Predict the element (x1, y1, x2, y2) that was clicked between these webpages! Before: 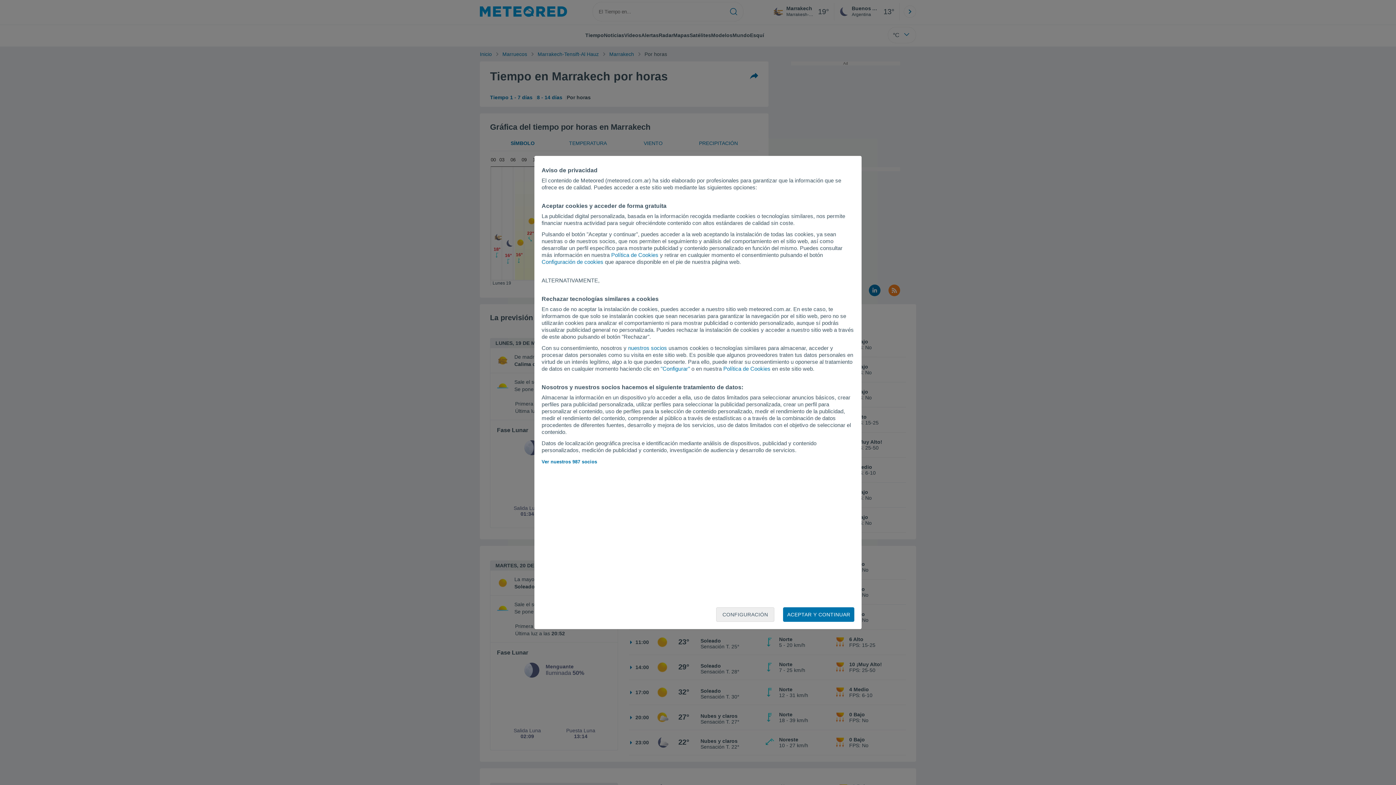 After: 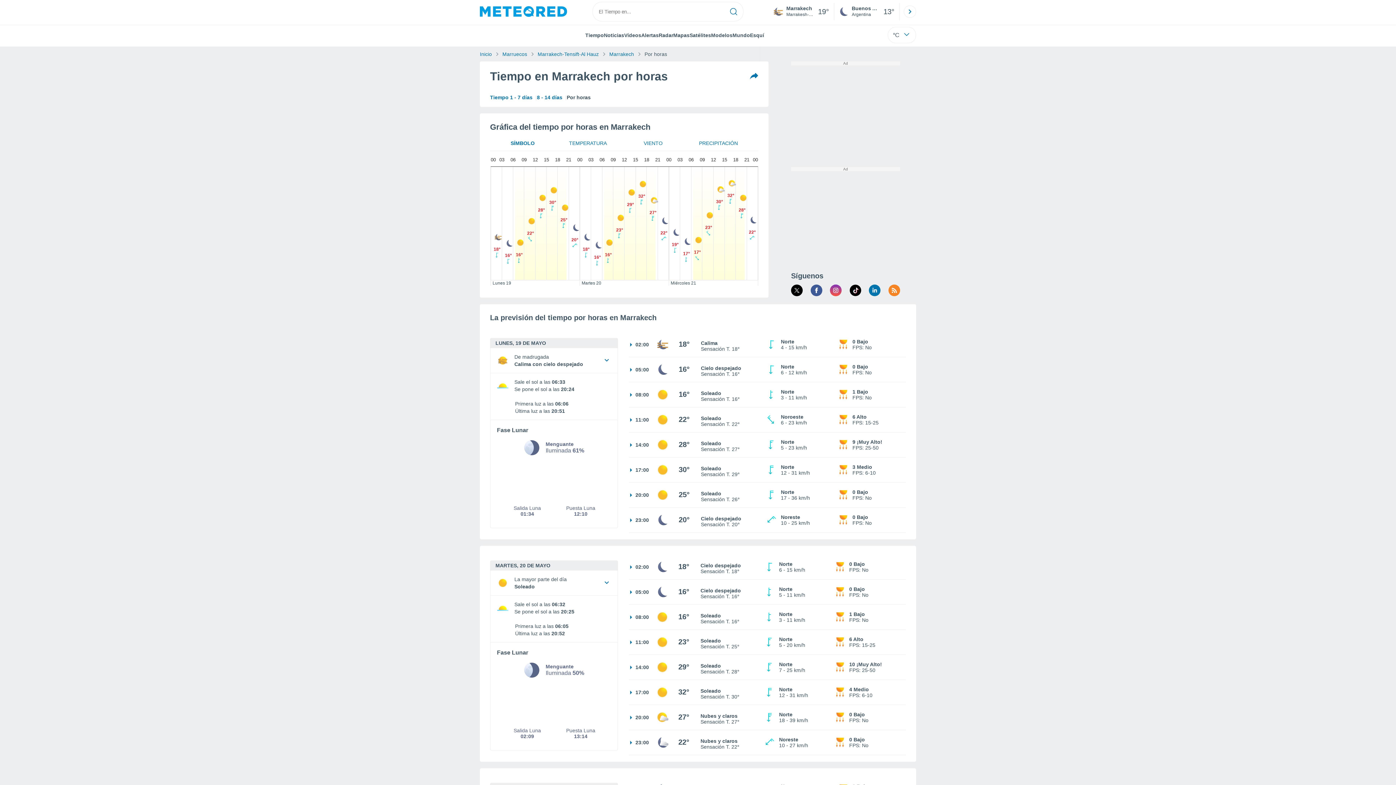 Action: label: ACEPTAR Y CONTINUAR bbox: (783, 607, 854, 622)